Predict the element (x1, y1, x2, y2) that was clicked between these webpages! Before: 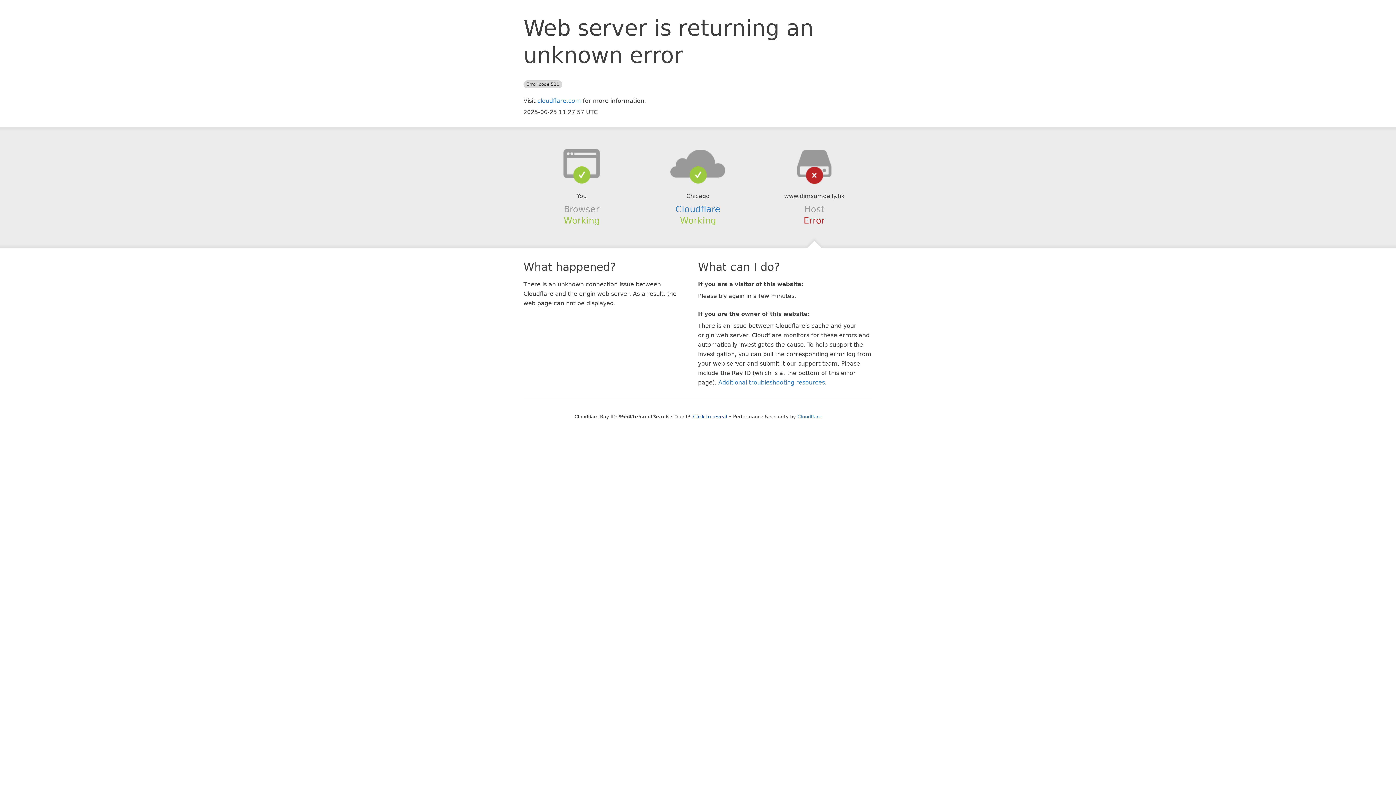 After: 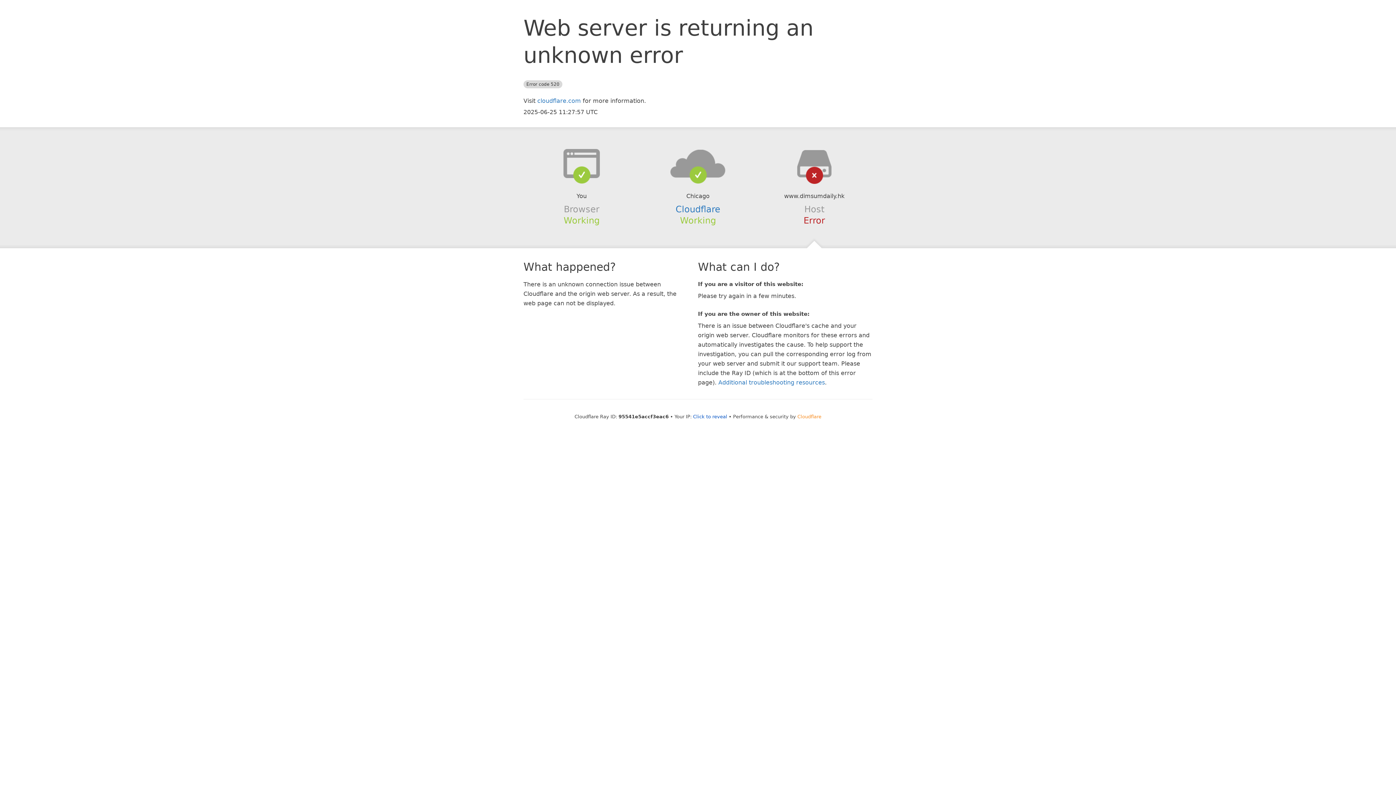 Action: label: Cloudflare bbox: (797, 414, 821, 419)